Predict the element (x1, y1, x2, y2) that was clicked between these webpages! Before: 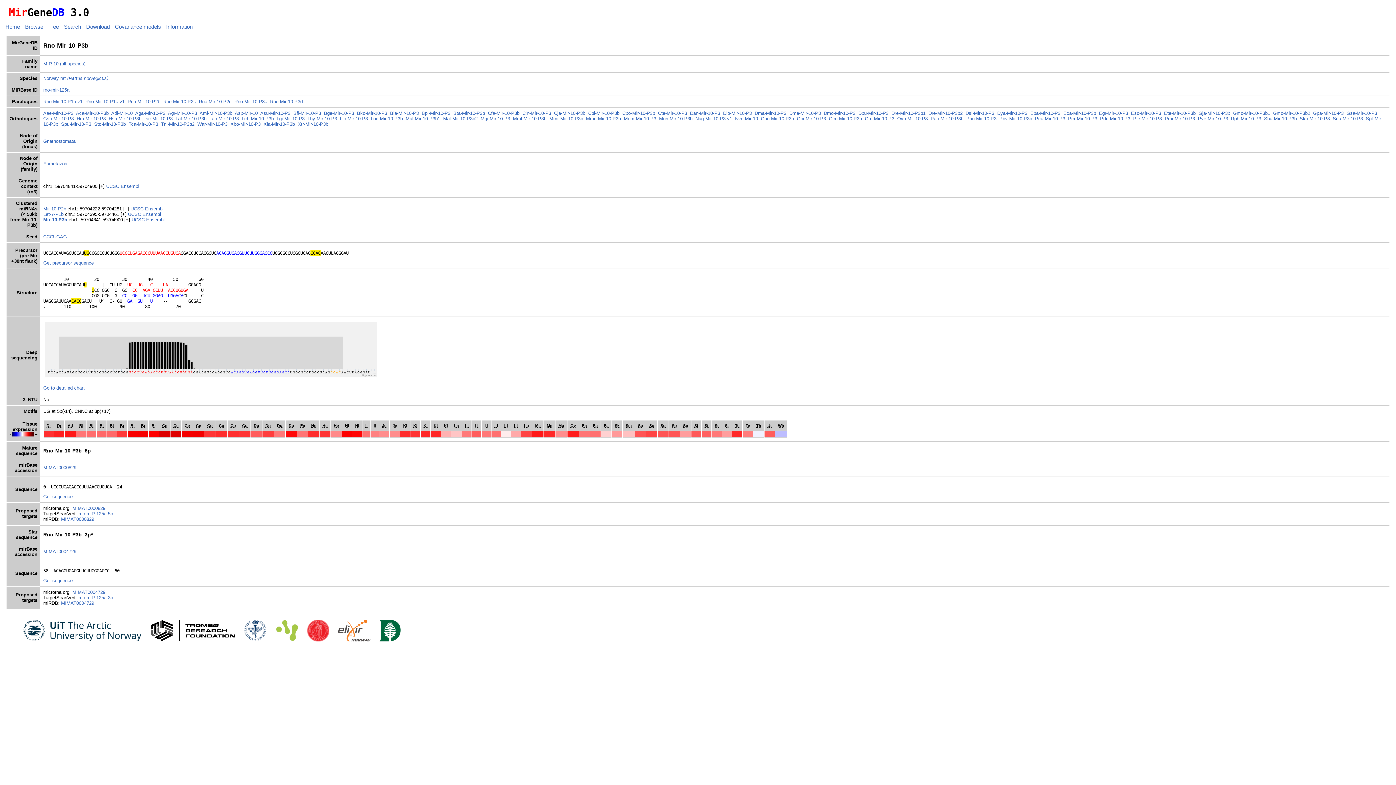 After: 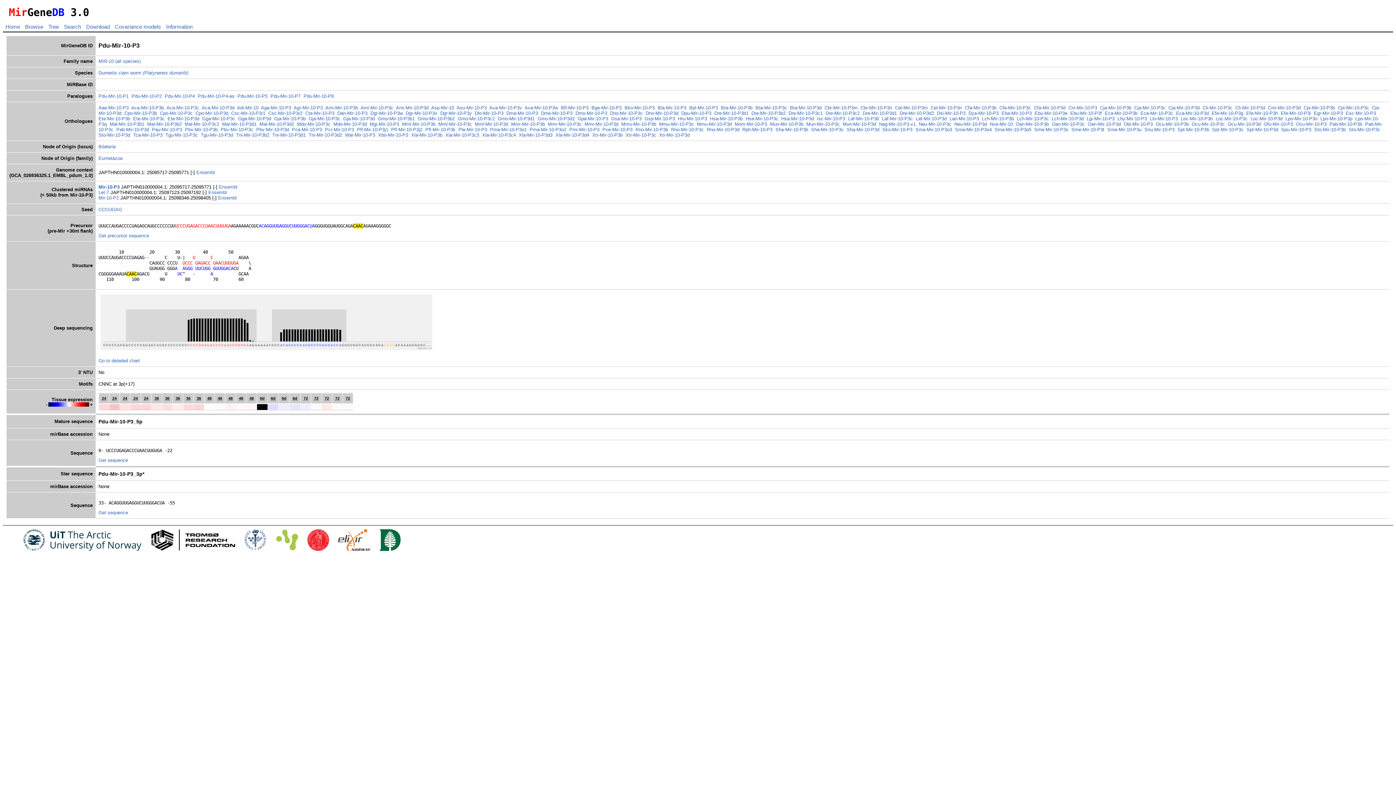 Action: bbox: (1100, 116, 1130, 121) label: Pdu-Mir-10-P3